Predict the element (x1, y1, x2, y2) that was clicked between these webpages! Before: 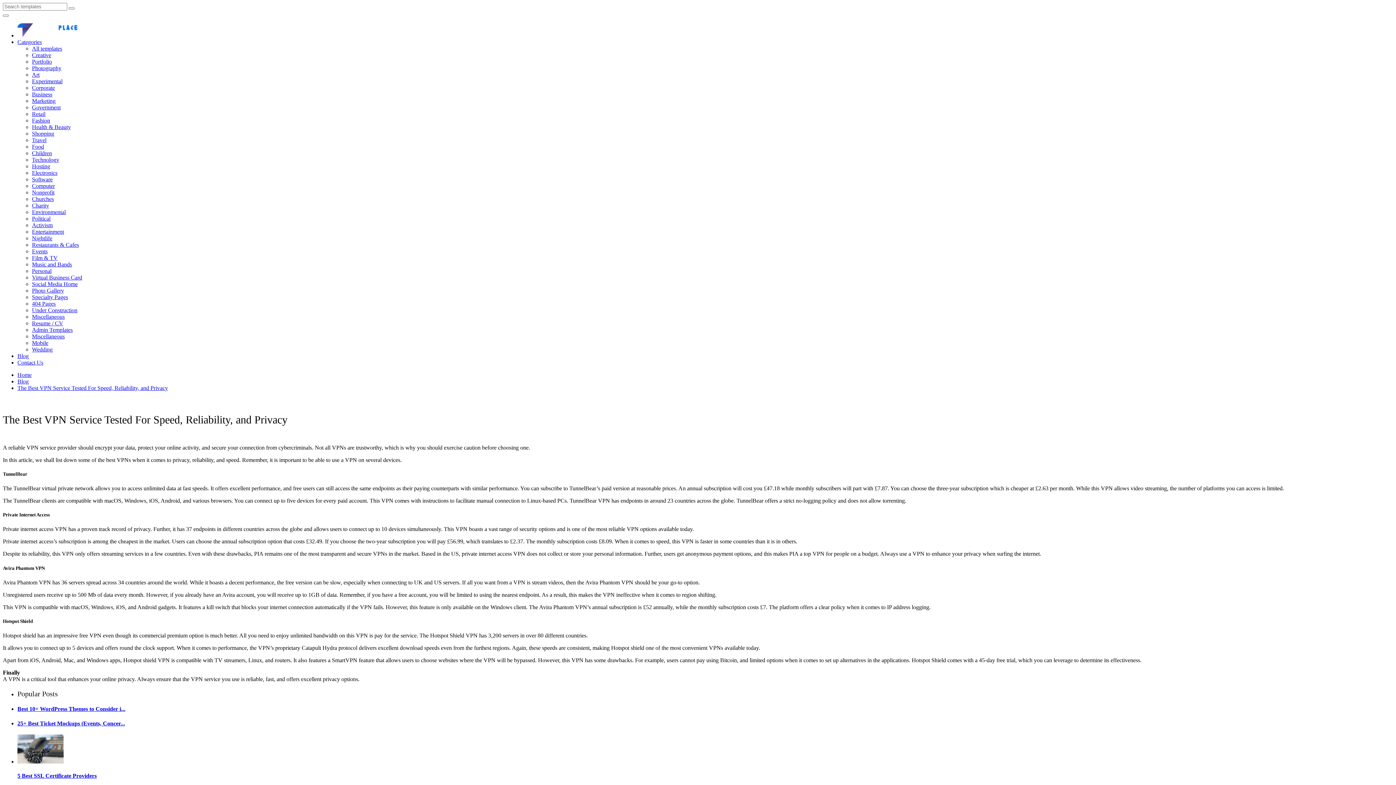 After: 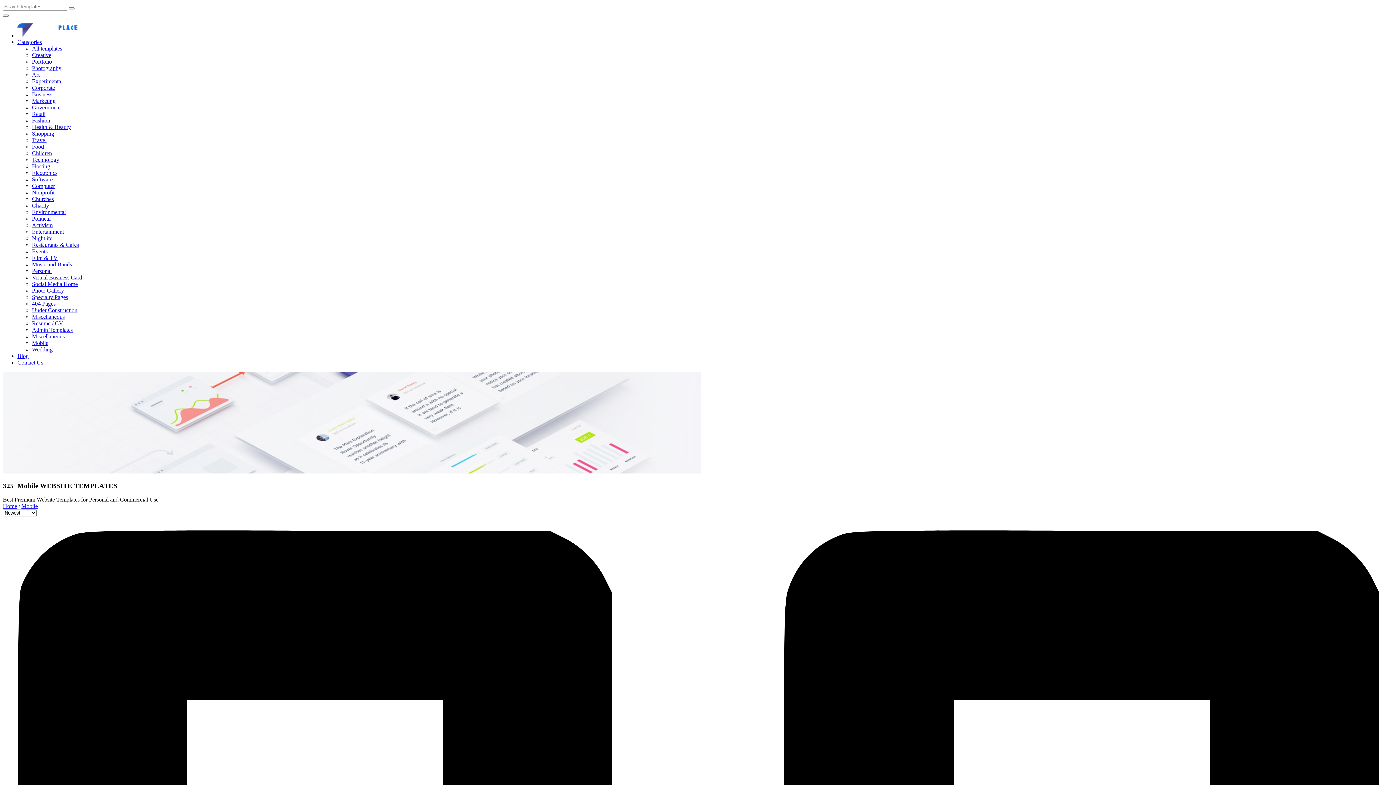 Action: label: Mobile bbox: (32, 340, 48, 346)